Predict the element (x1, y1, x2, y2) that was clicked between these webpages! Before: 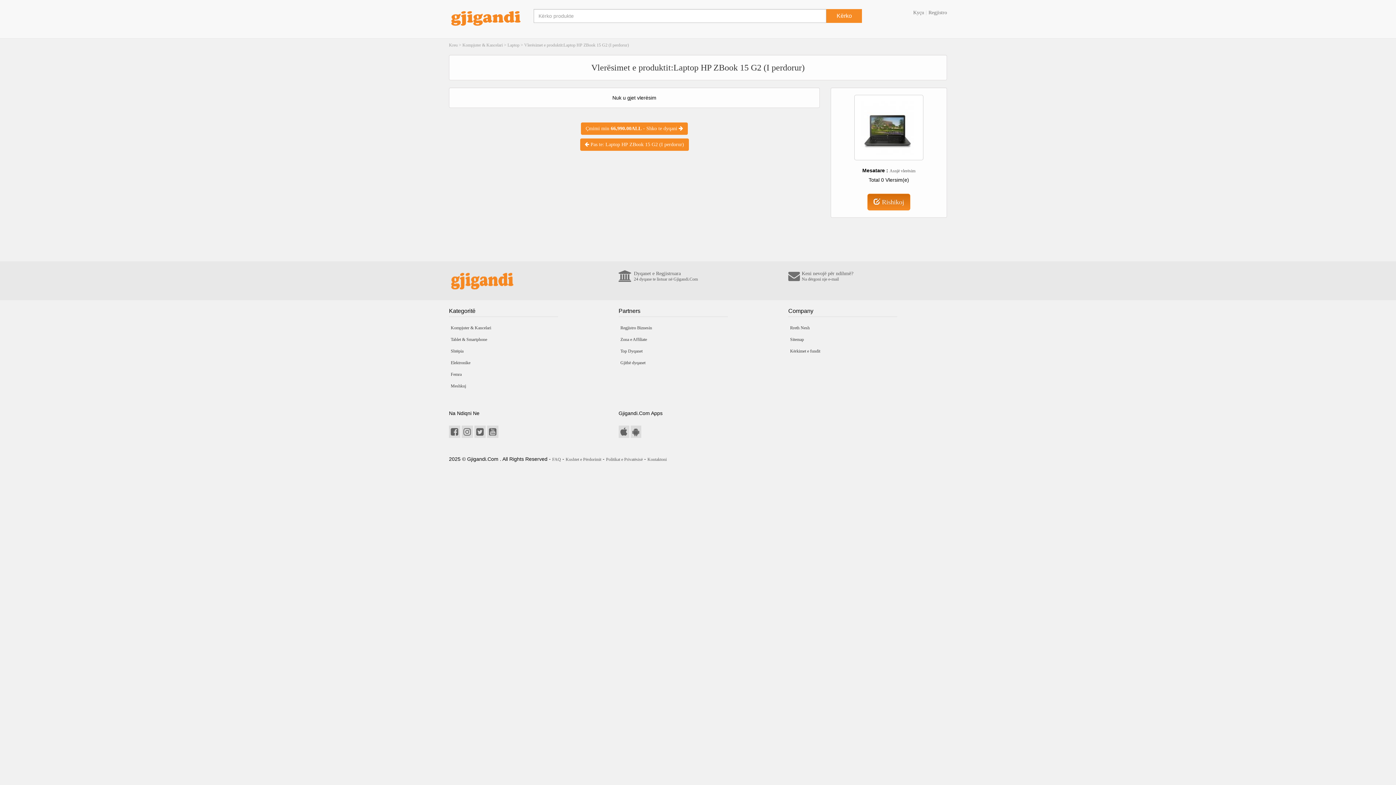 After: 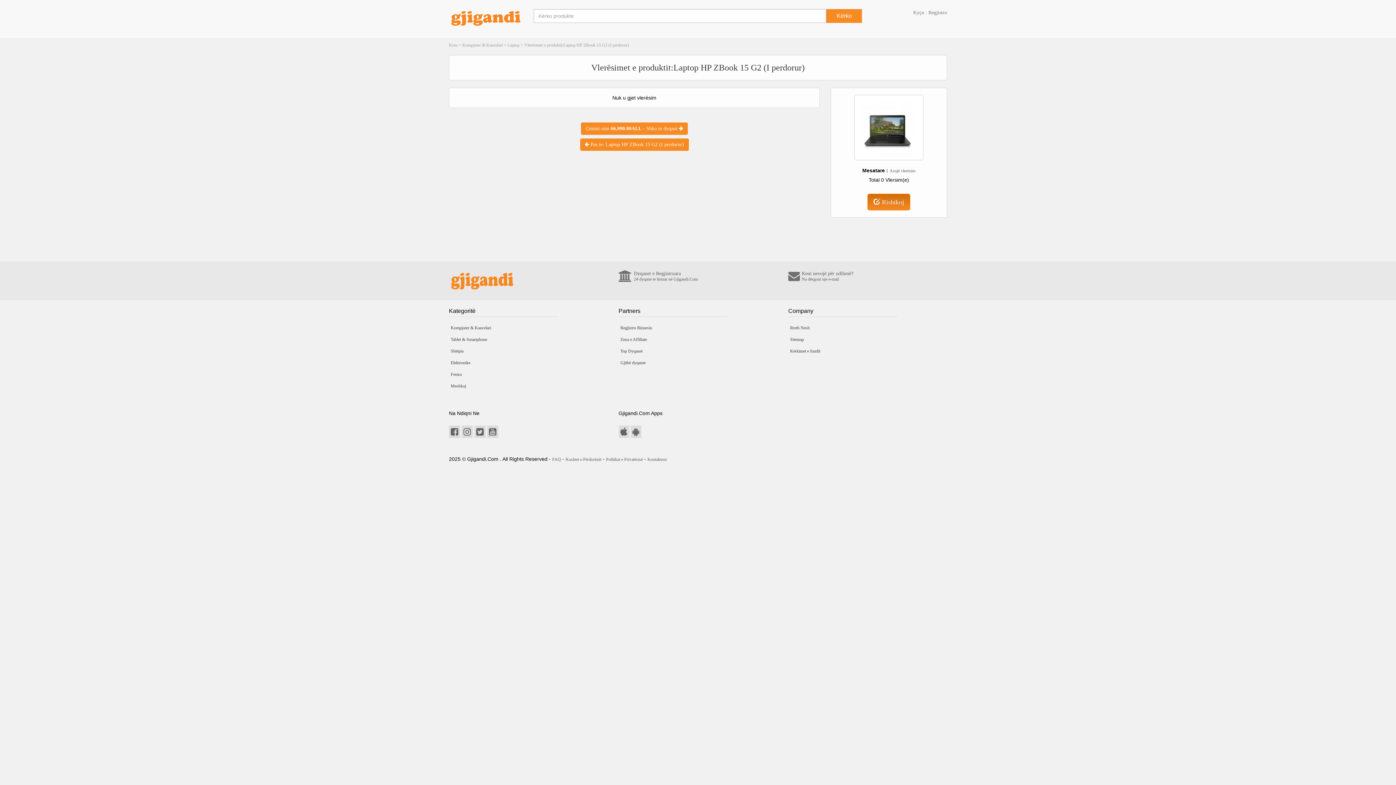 Action: bbox: (524, 42, 629, 47) label: Vlerësimet e produktit:Laptop HP ZBook 15 G2 (I perdorur)